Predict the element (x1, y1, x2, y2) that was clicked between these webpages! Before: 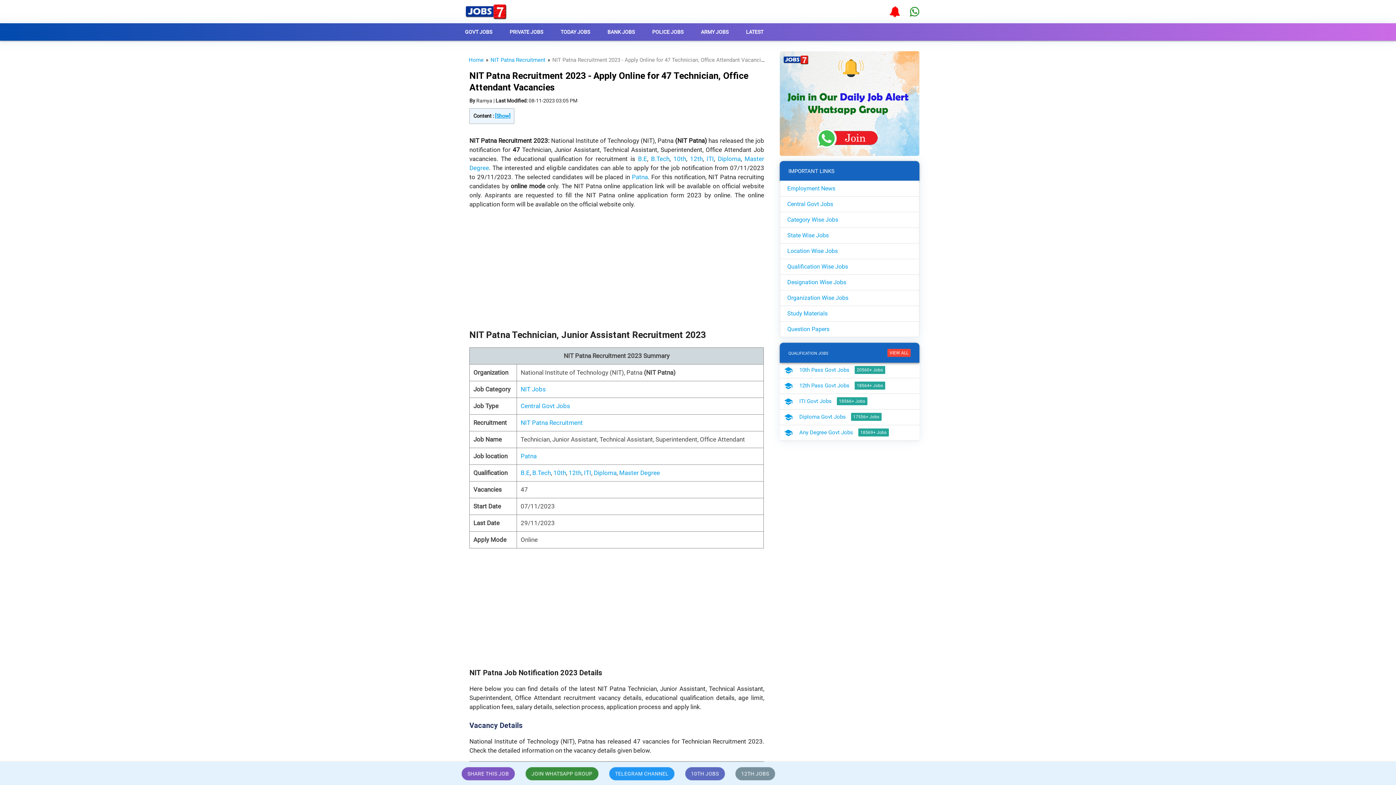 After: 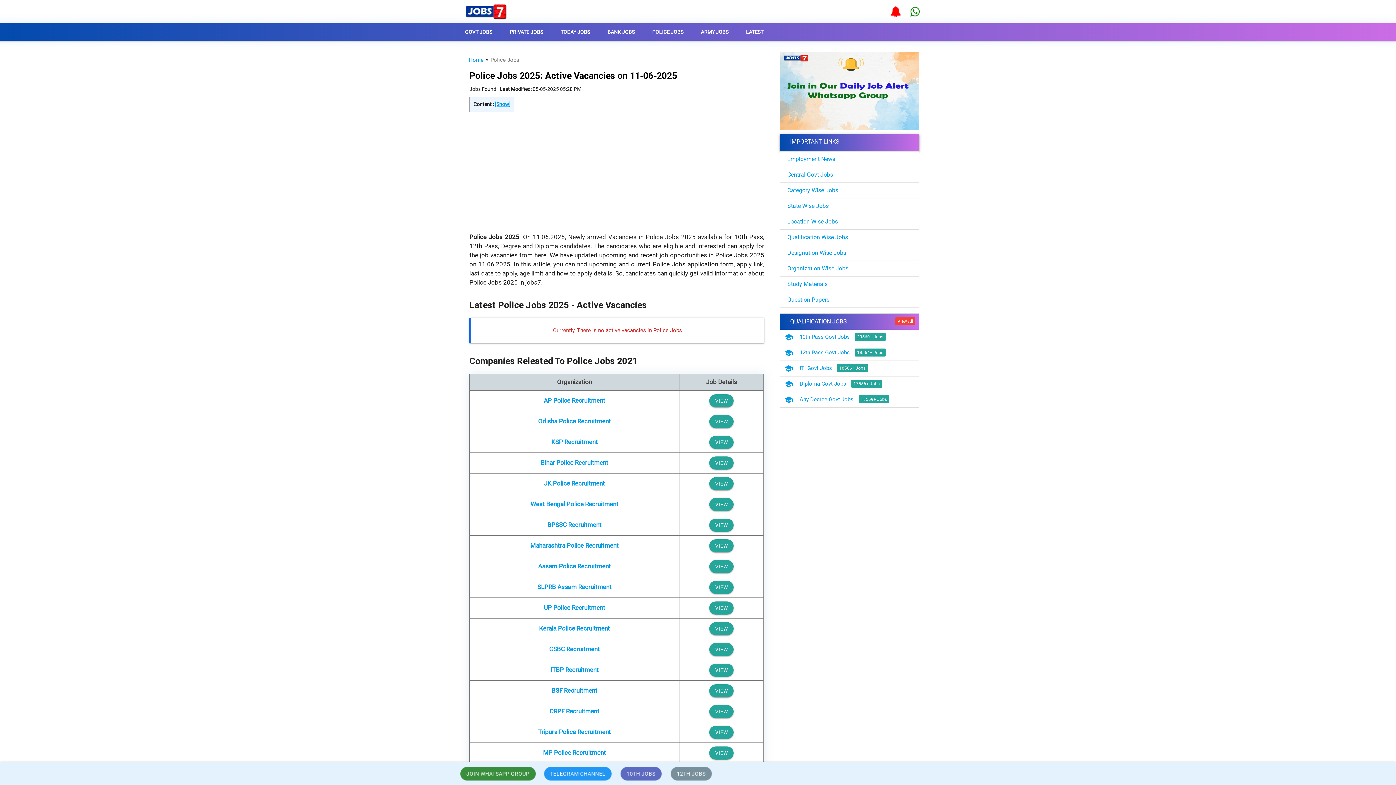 Action: label: POLICE JOBS bbox: (643, 23, 692, 40)